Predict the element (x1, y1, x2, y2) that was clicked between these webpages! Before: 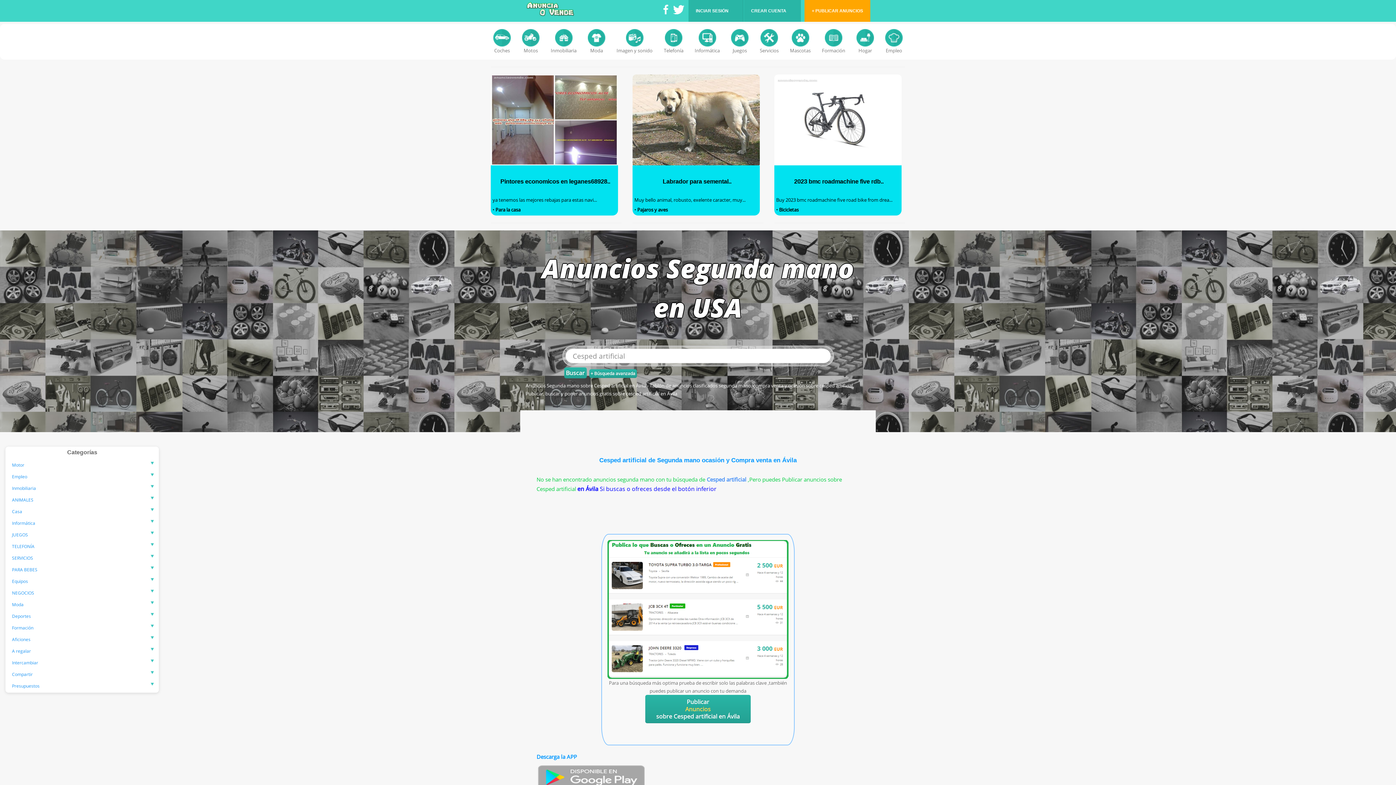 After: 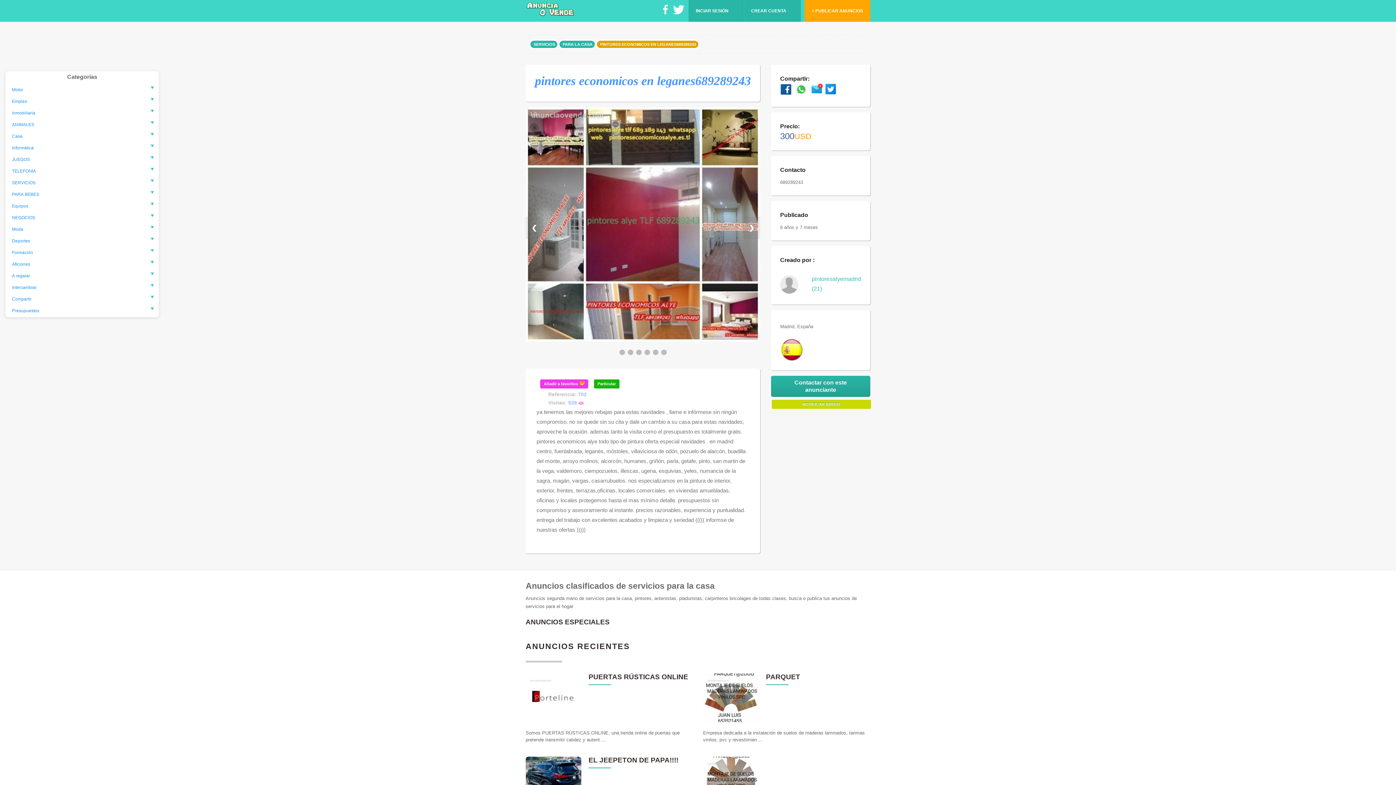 Action: bbox: (490, 116, 618, 122)